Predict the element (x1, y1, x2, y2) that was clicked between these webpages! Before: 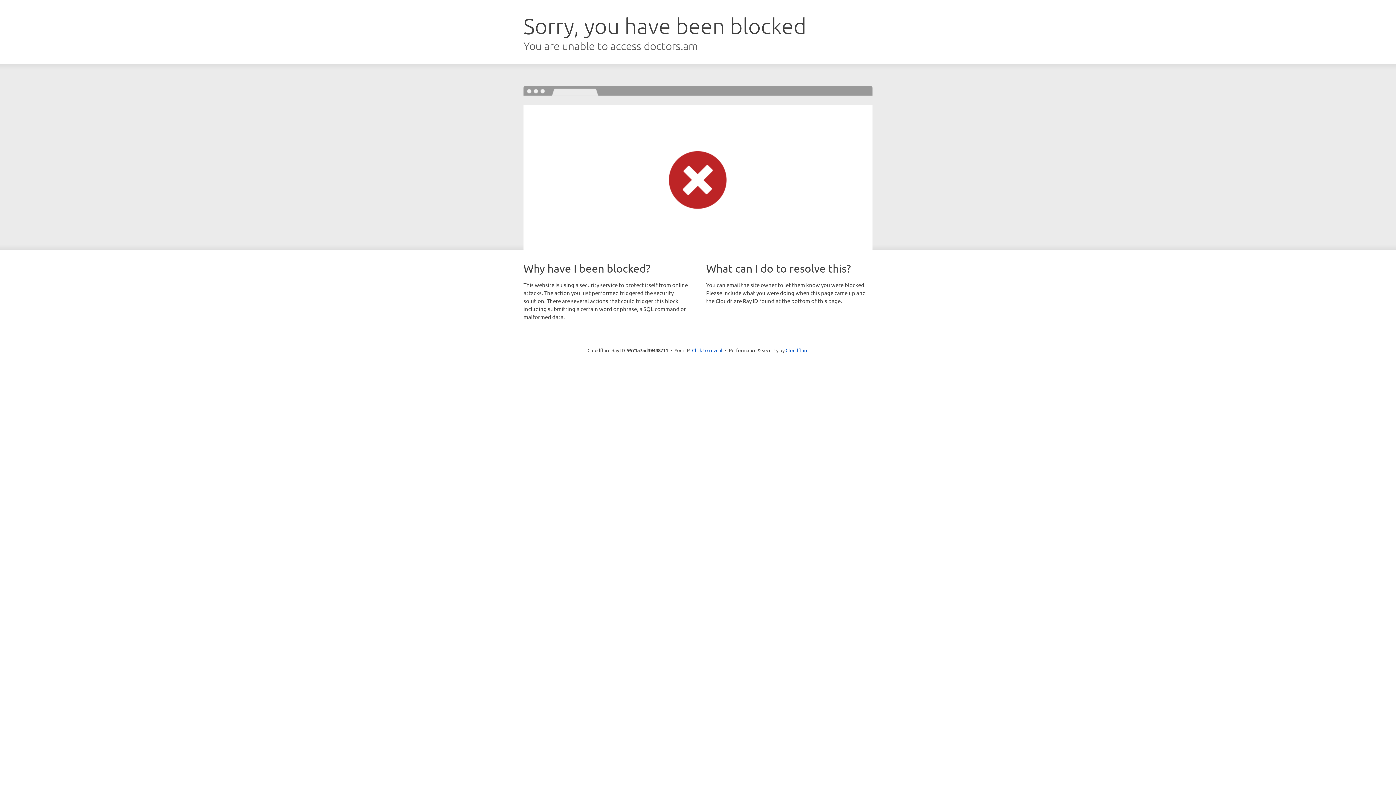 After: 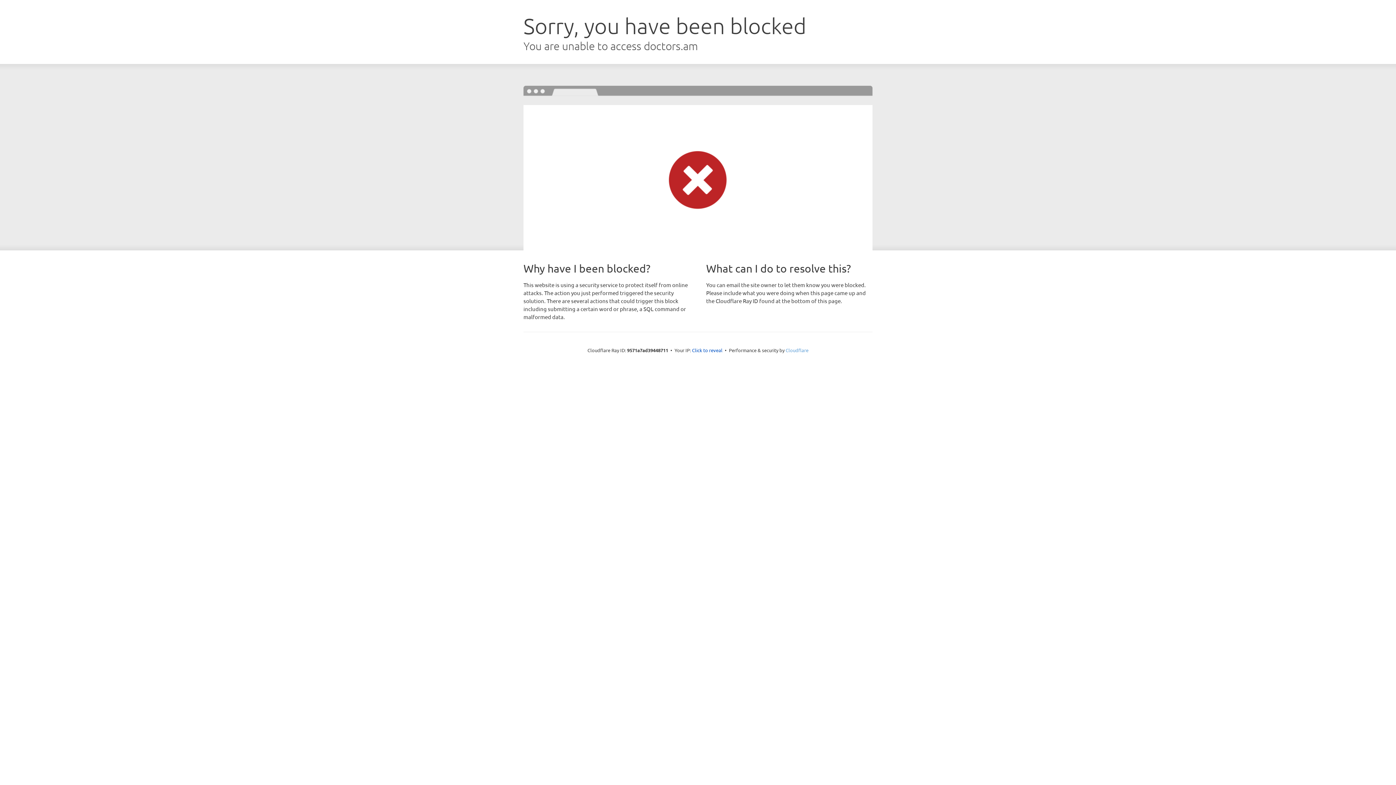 Action: bbox: (785, 347, 808, 353) label: Cloudflare